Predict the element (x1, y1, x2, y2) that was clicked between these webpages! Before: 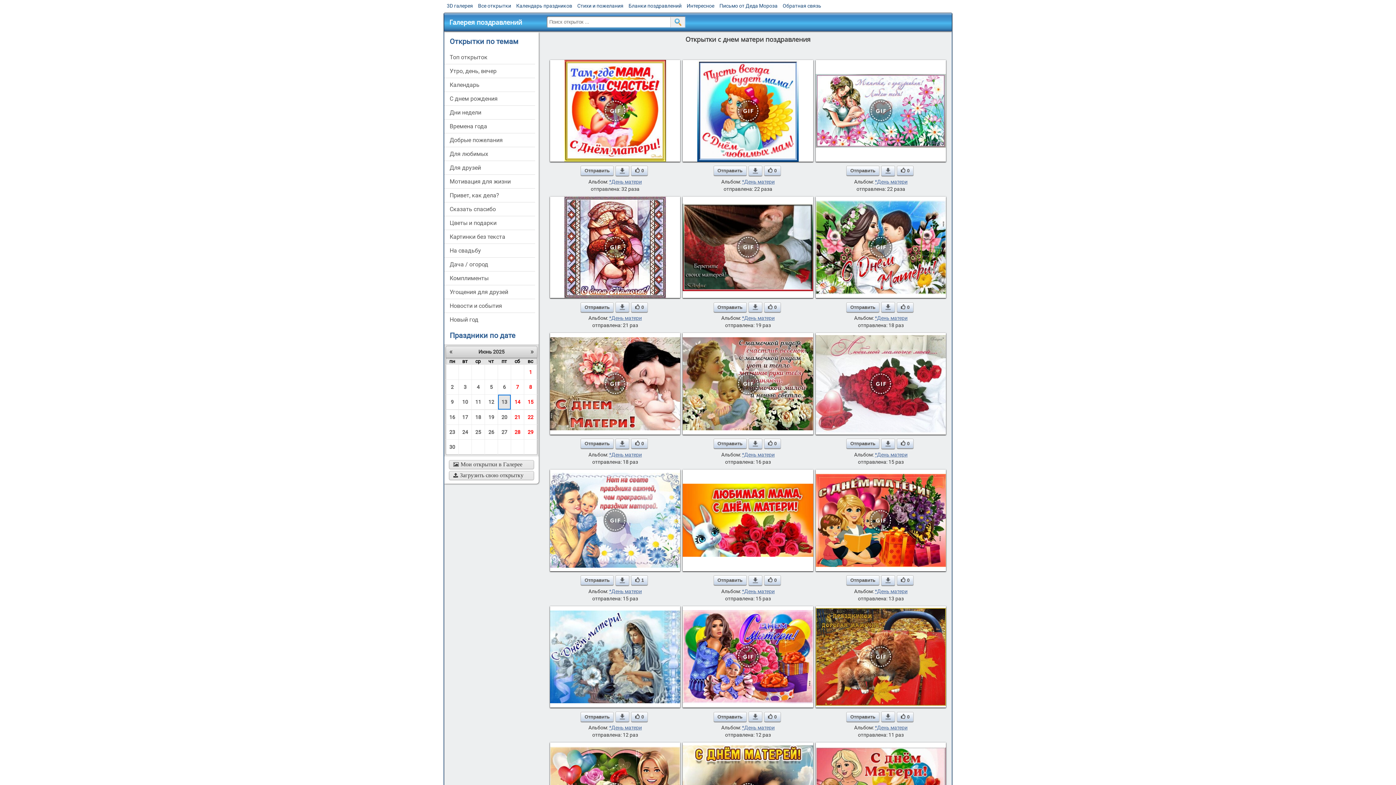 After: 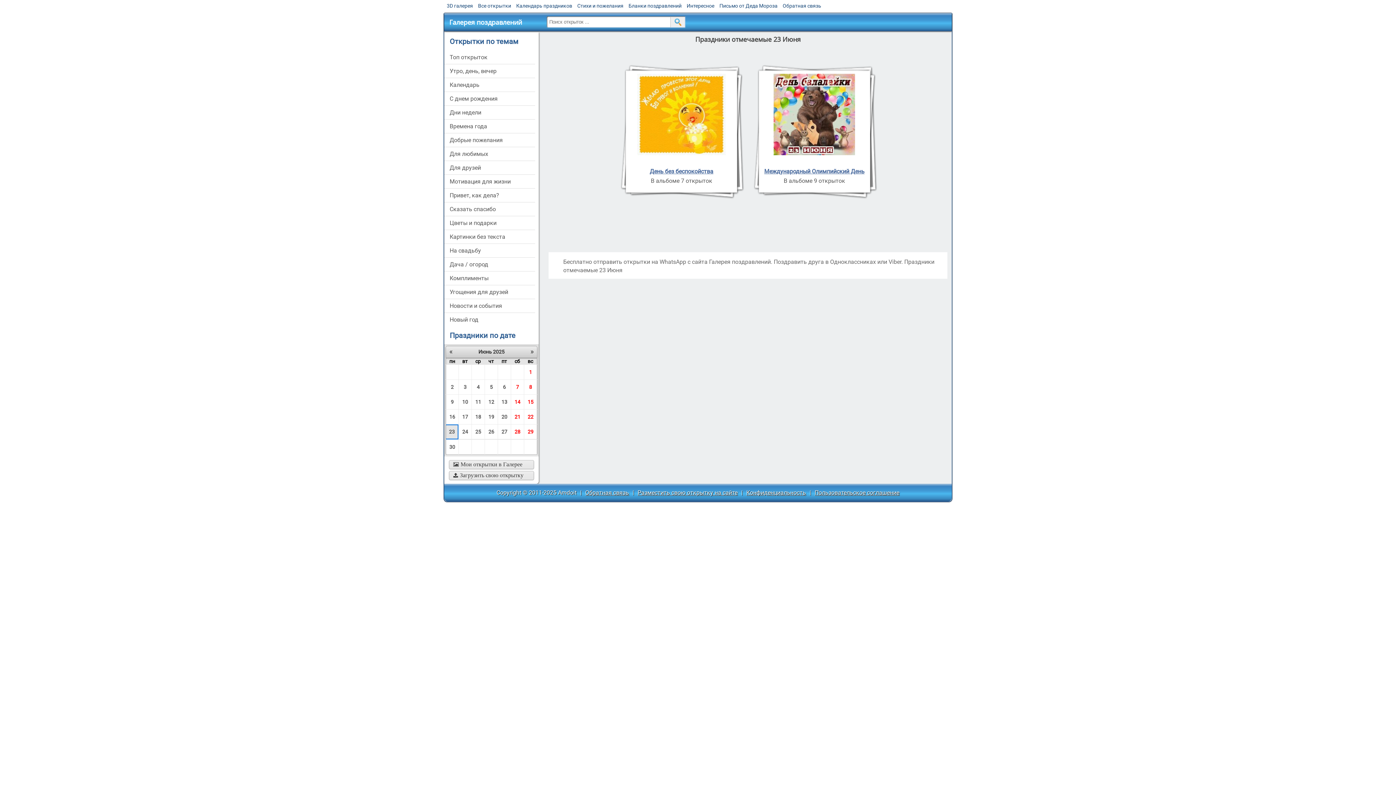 Action: label: 23 bbox: (446, 425, 458, 439)